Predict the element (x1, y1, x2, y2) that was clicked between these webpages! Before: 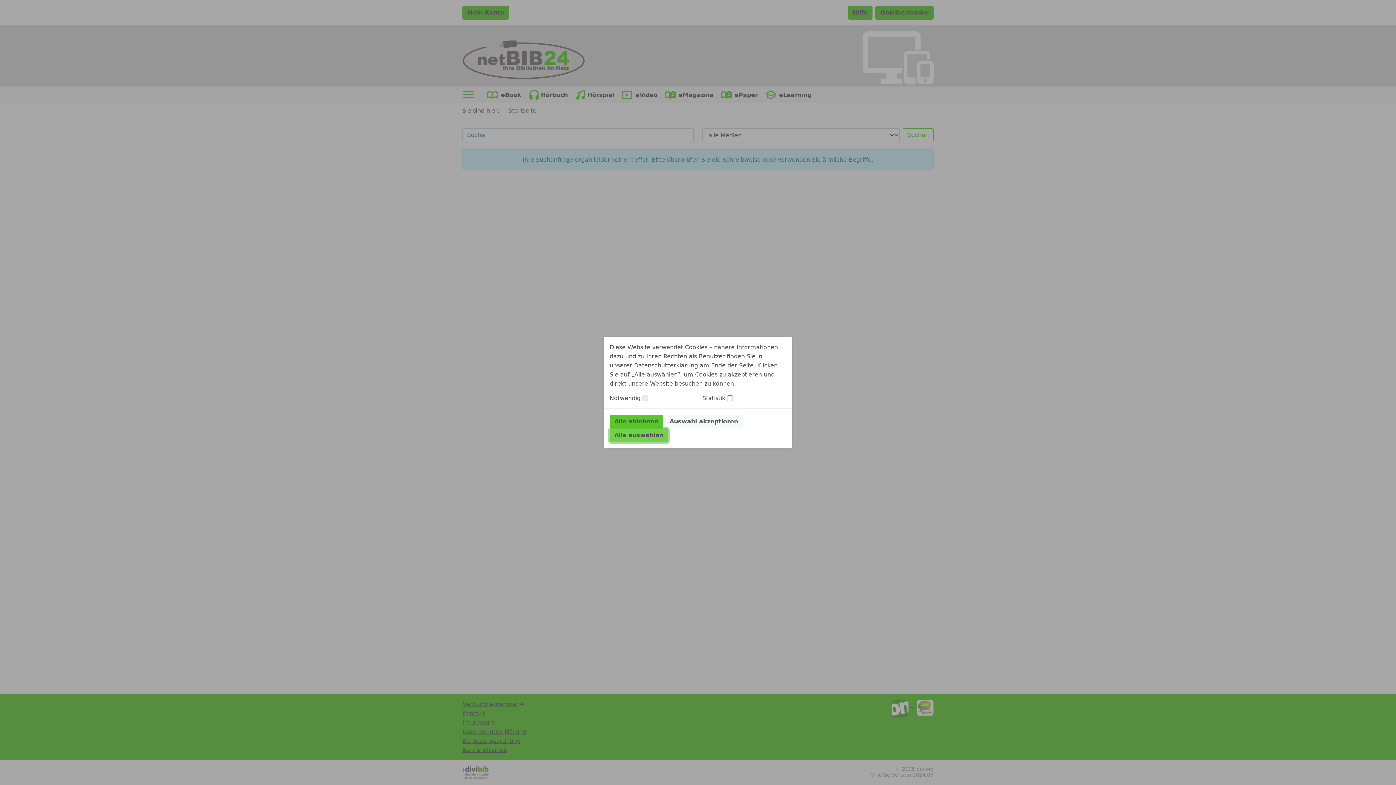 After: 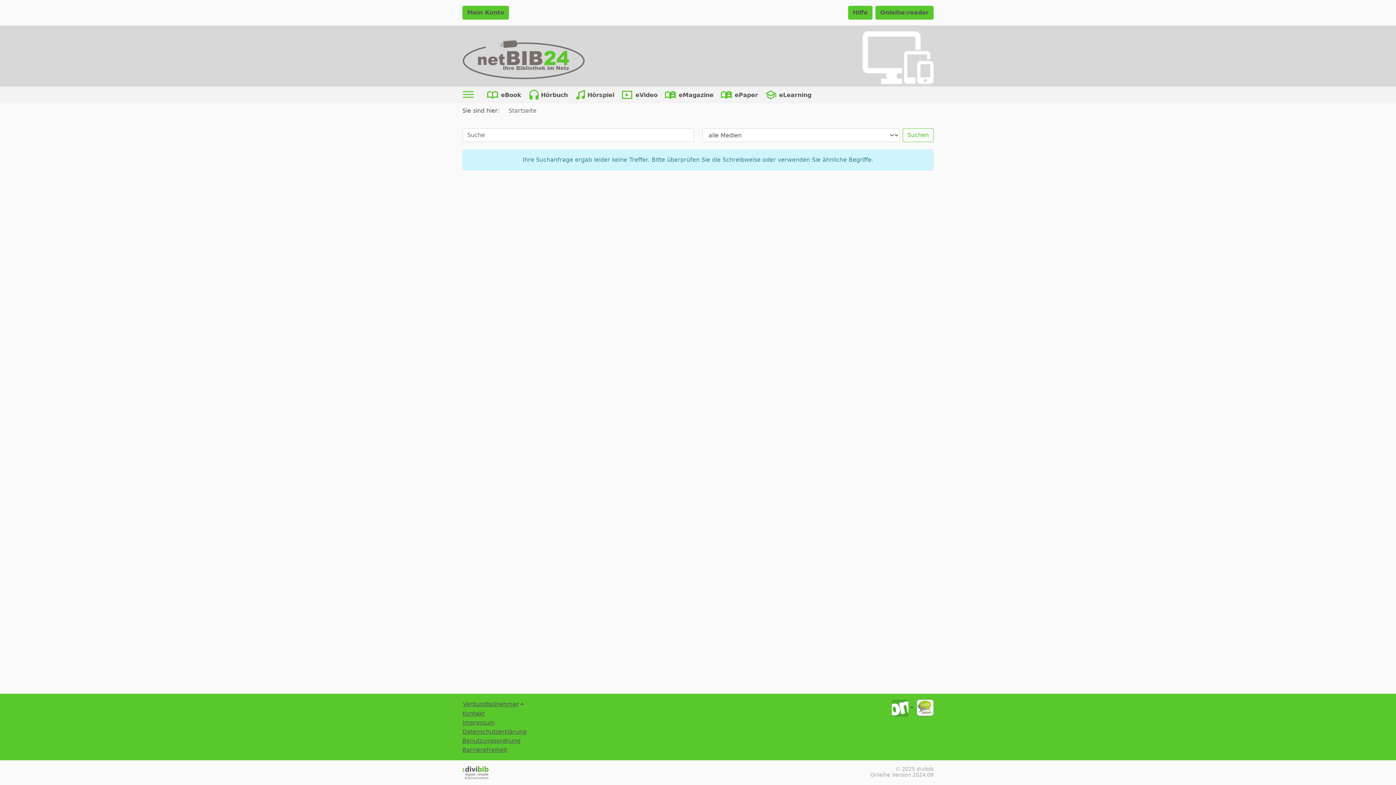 Action: bbox: (665, 414, 742, 428) label: Auswahl akzeptieren